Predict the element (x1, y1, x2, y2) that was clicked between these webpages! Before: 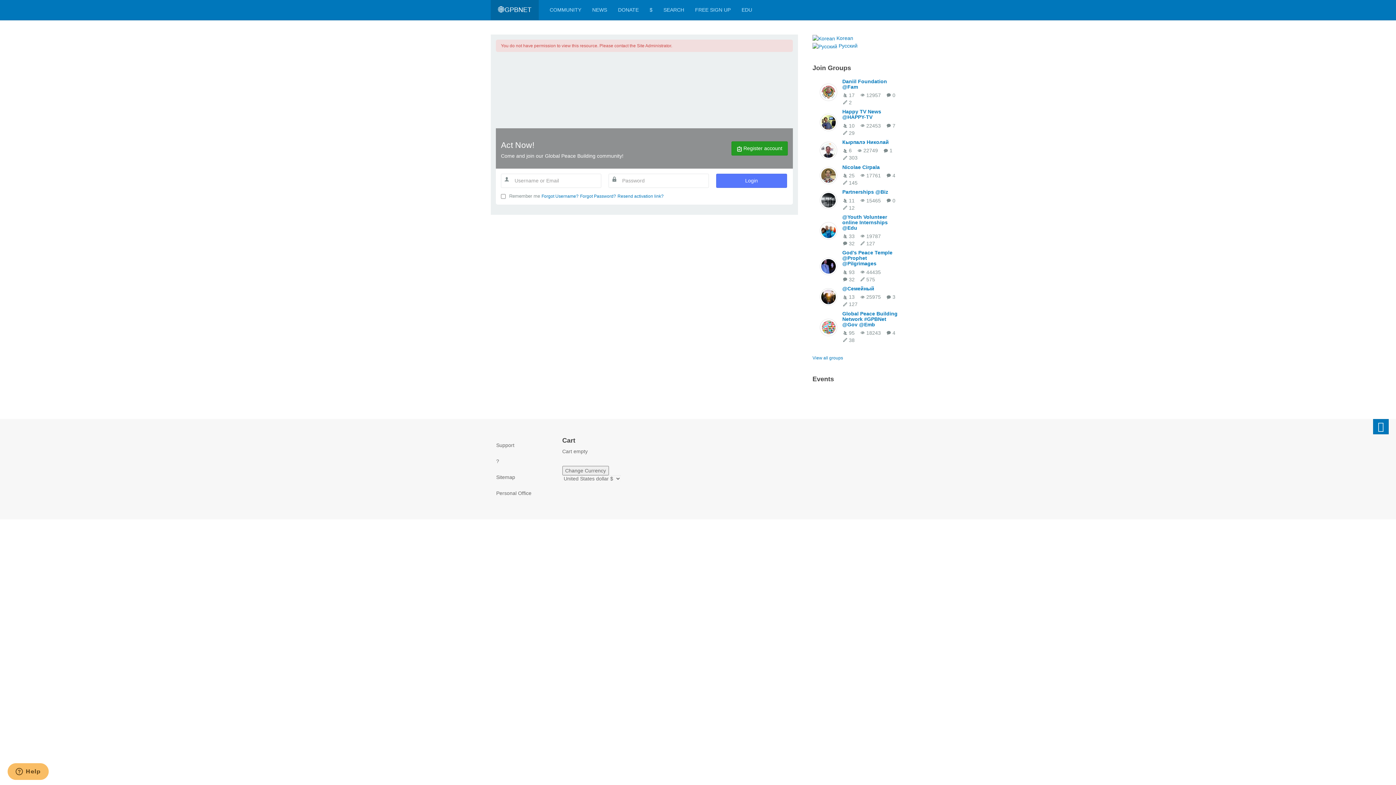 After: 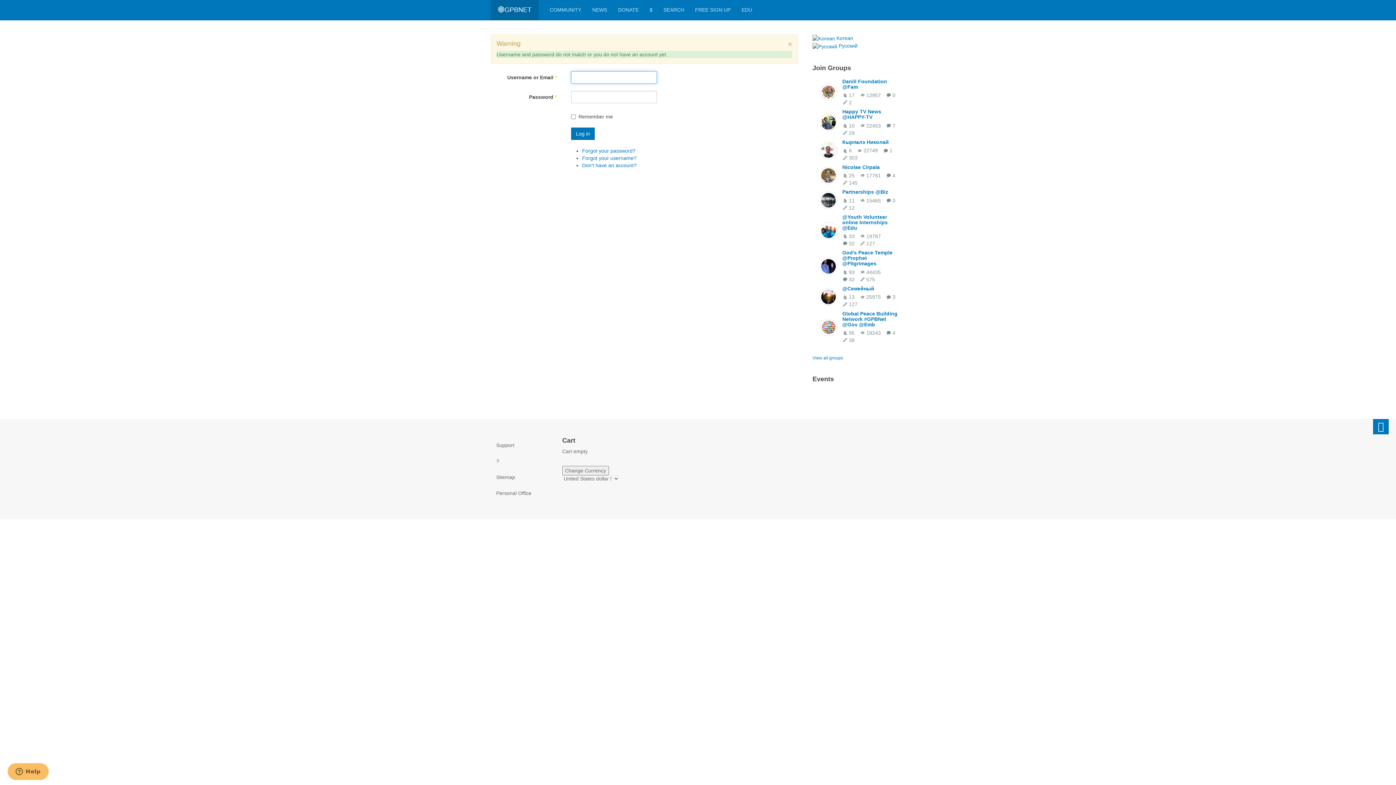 Action: label: Login bbox: (716, 173, 787, 187)